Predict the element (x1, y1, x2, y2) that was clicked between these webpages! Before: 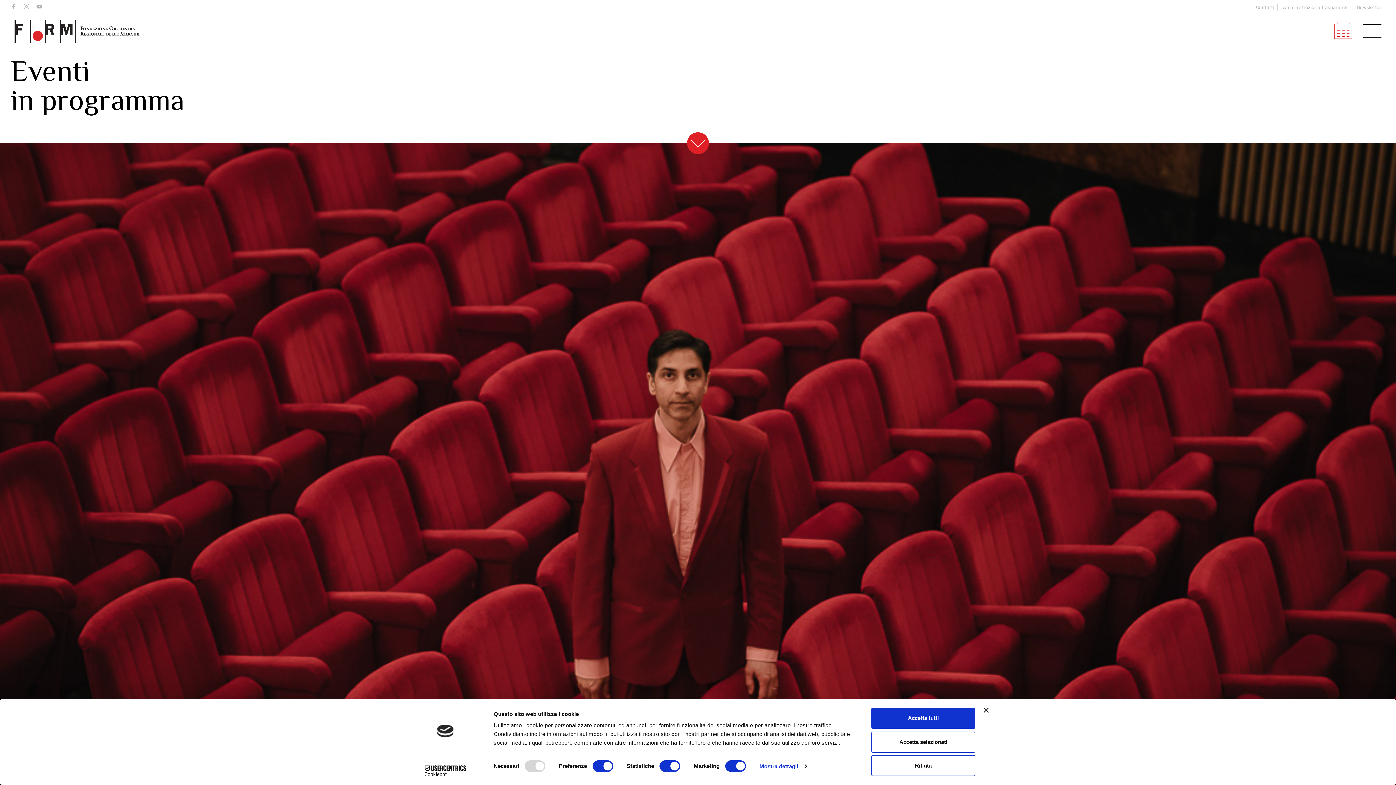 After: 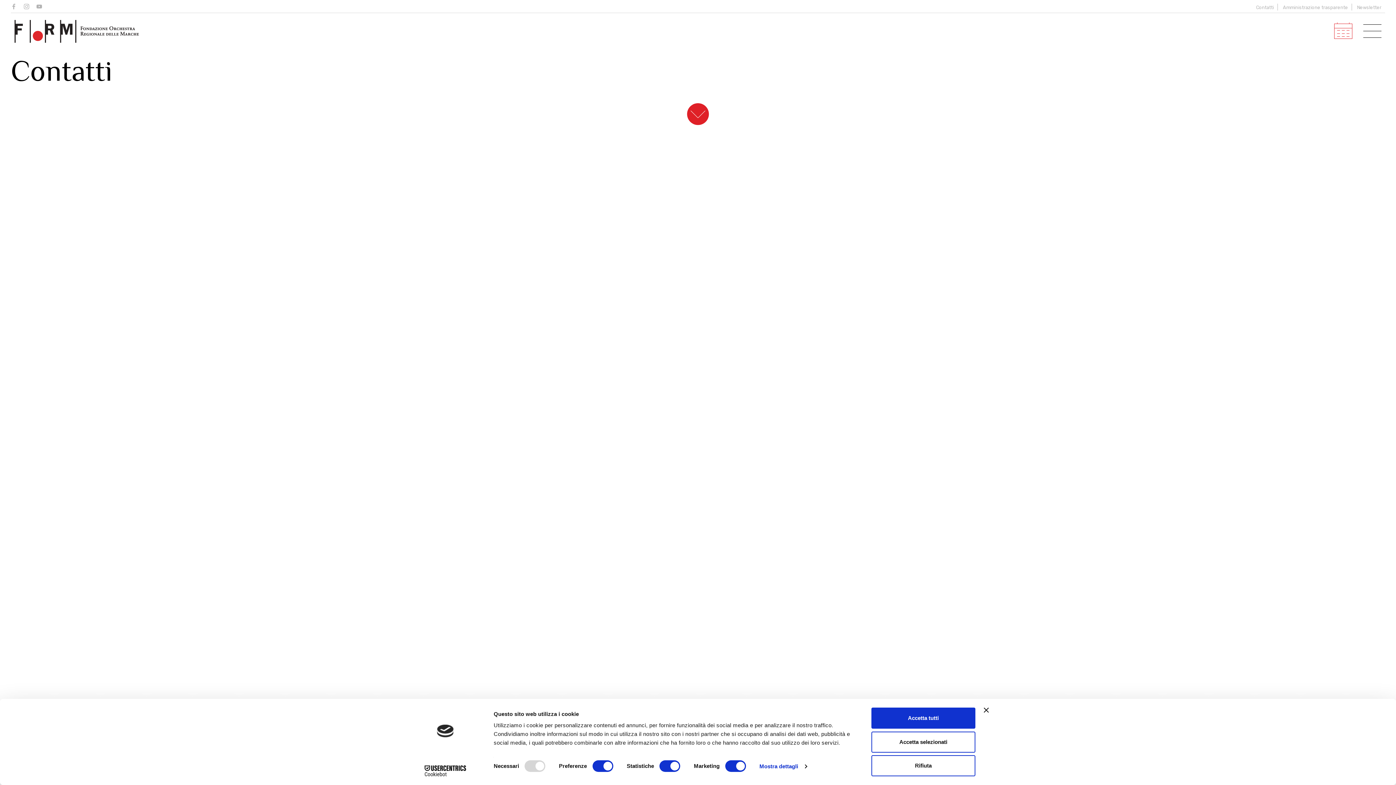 Action: bbox: (1256, 4, 1274, 10) label: Contatti